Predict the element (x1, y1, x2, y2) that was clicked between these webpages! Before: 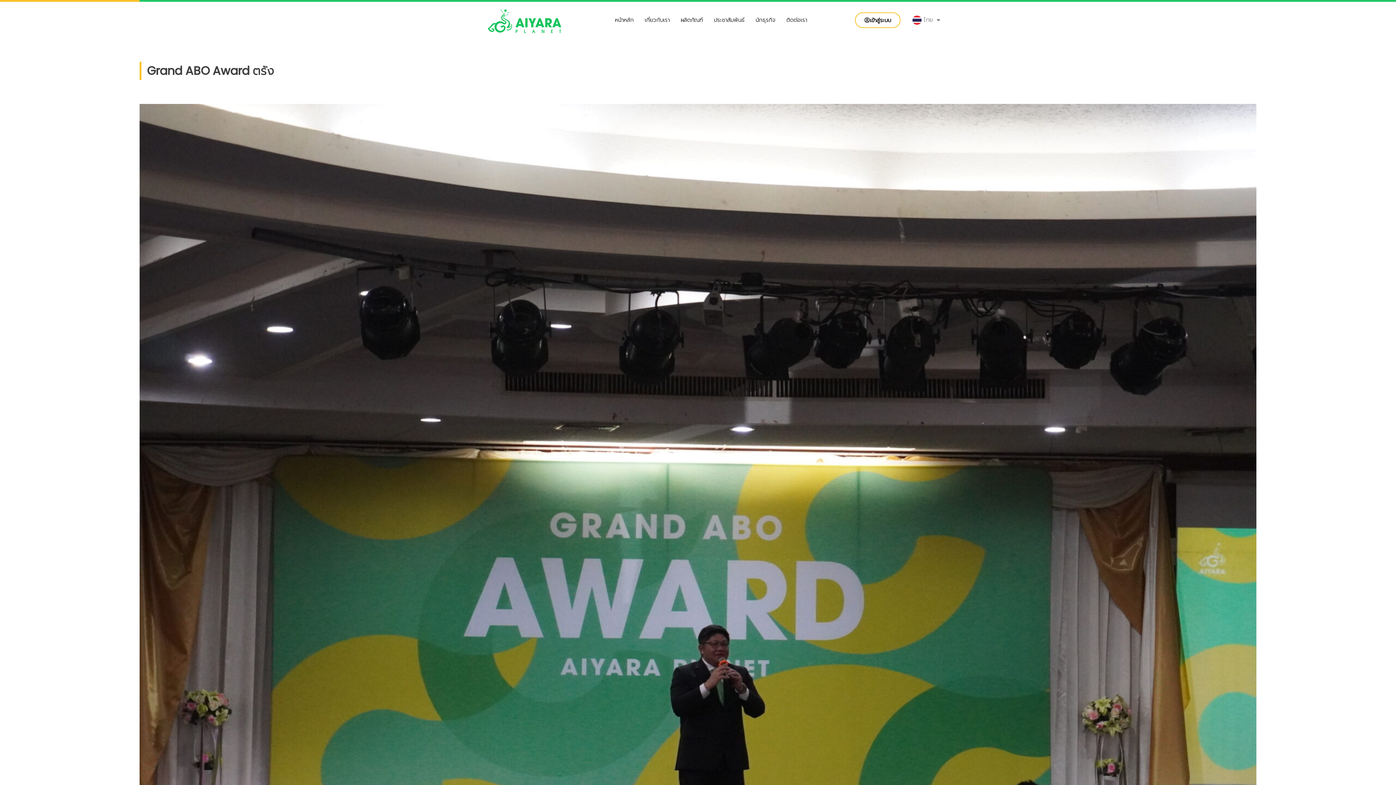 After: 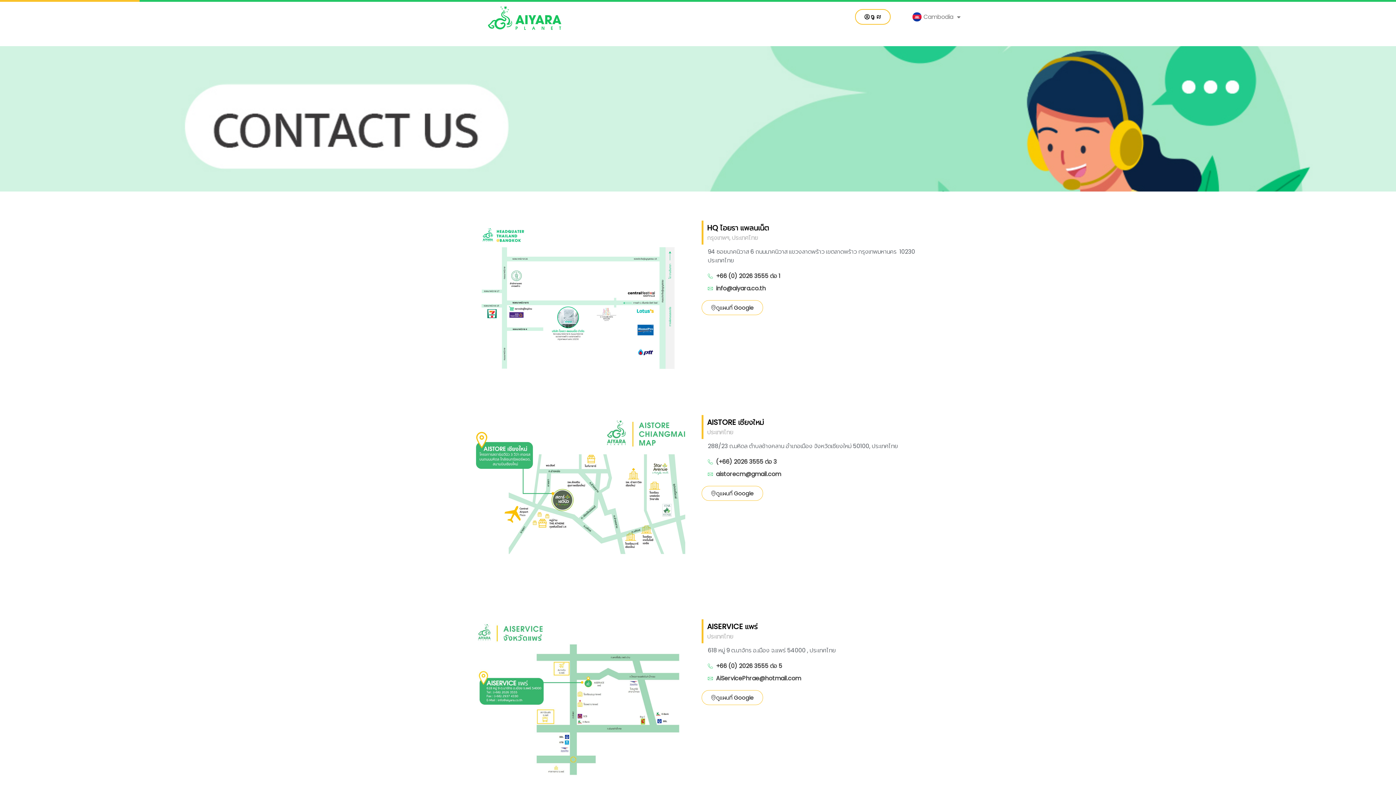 Action: label: ติดต่อเรา bbox: (781, 1, 812, 38)